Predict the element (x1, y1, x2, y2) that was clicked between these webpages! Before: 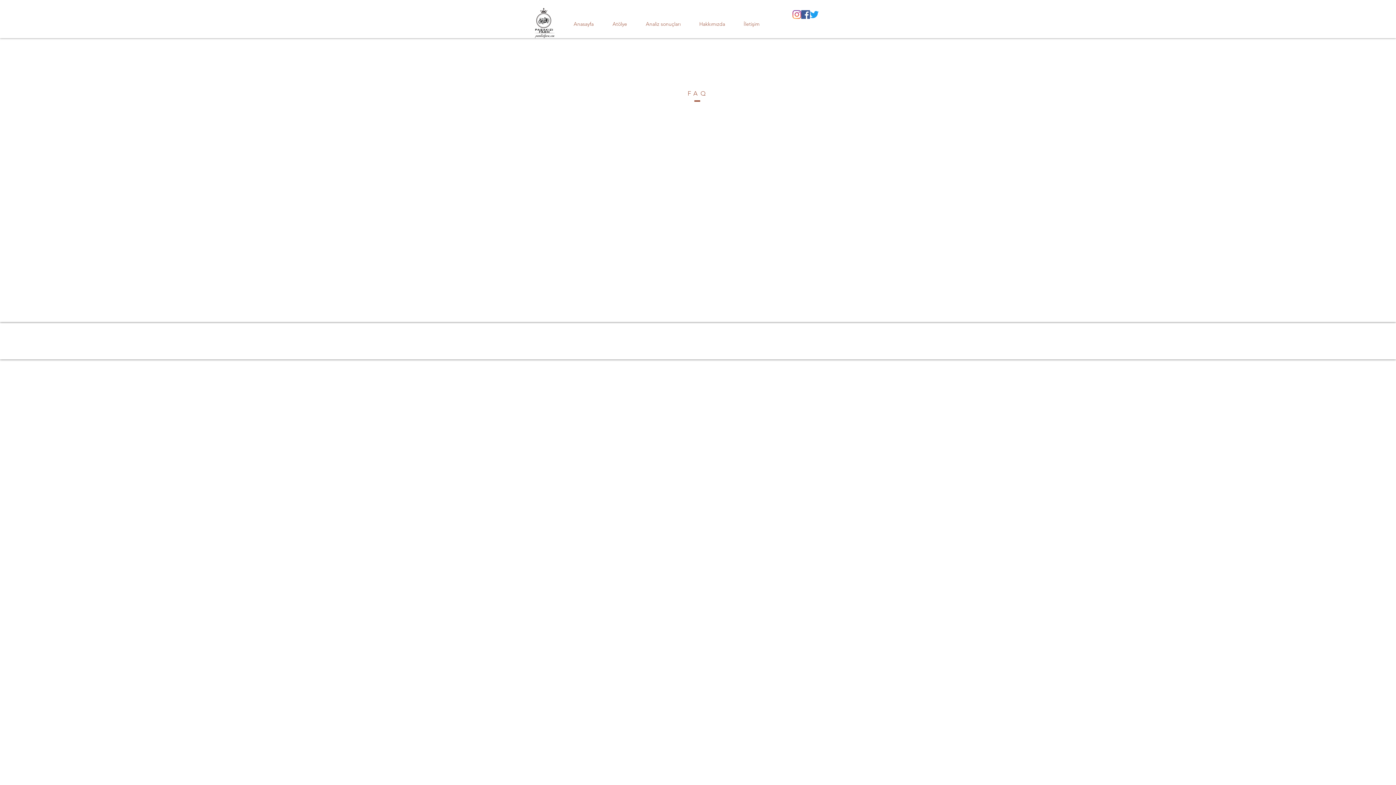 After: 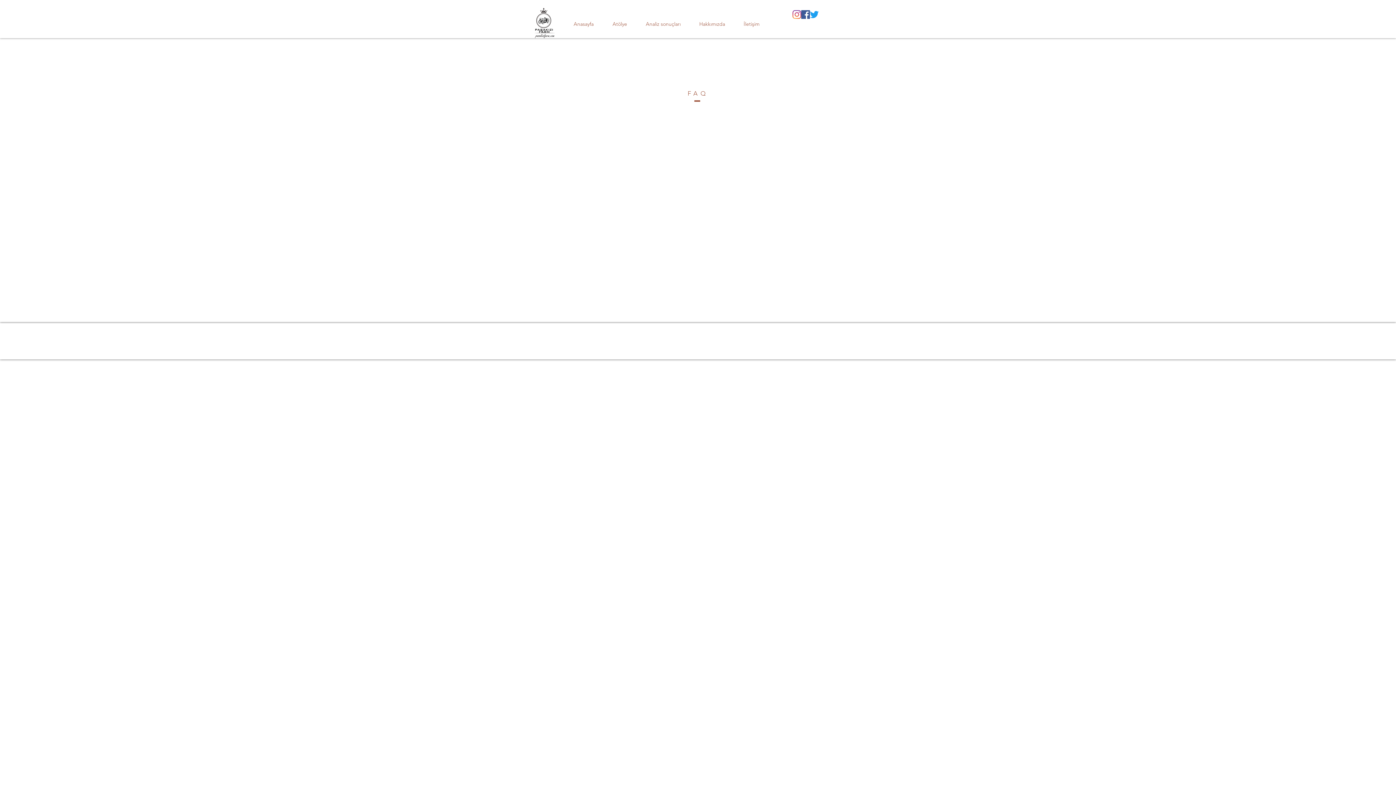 Action: bbox: (801, 10, 810, 18) label: Facebook Sosyal Simge